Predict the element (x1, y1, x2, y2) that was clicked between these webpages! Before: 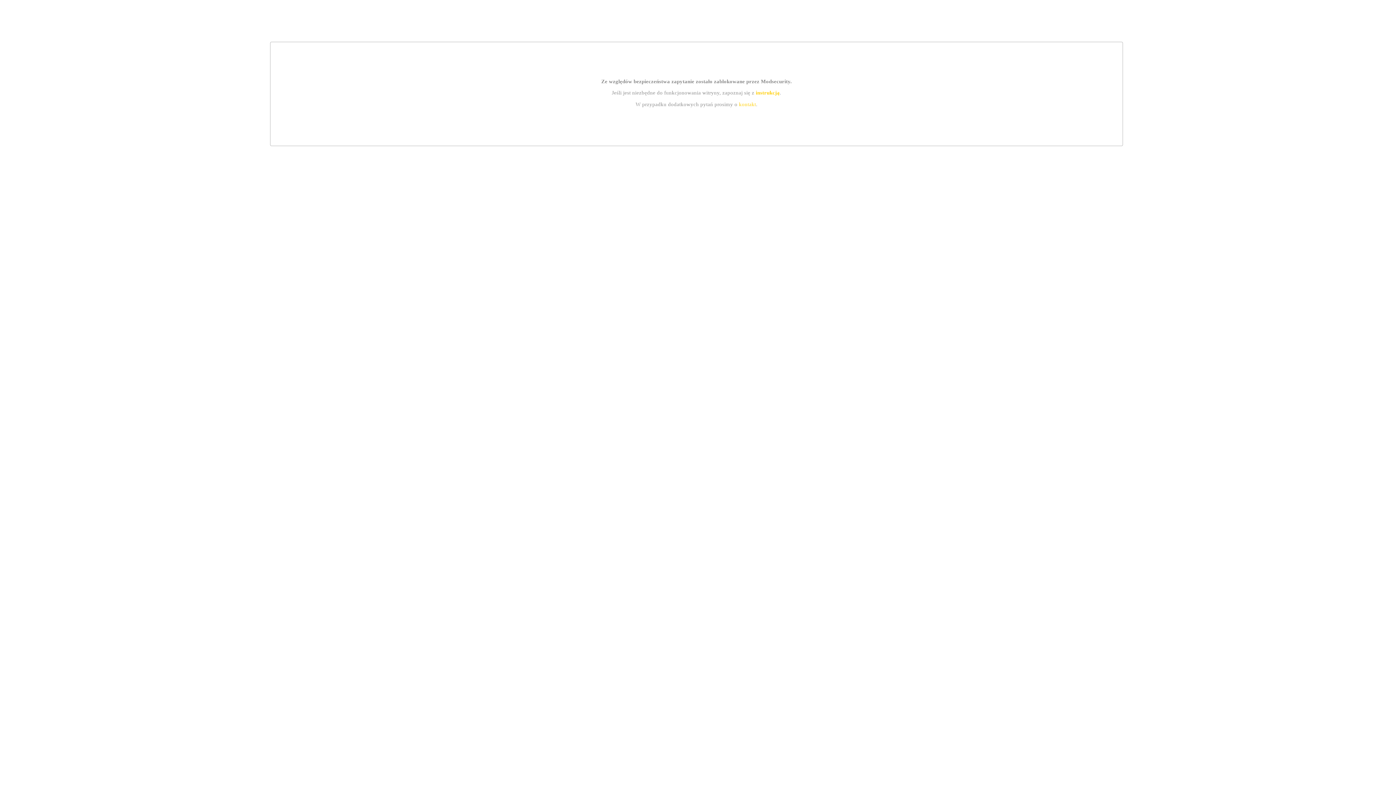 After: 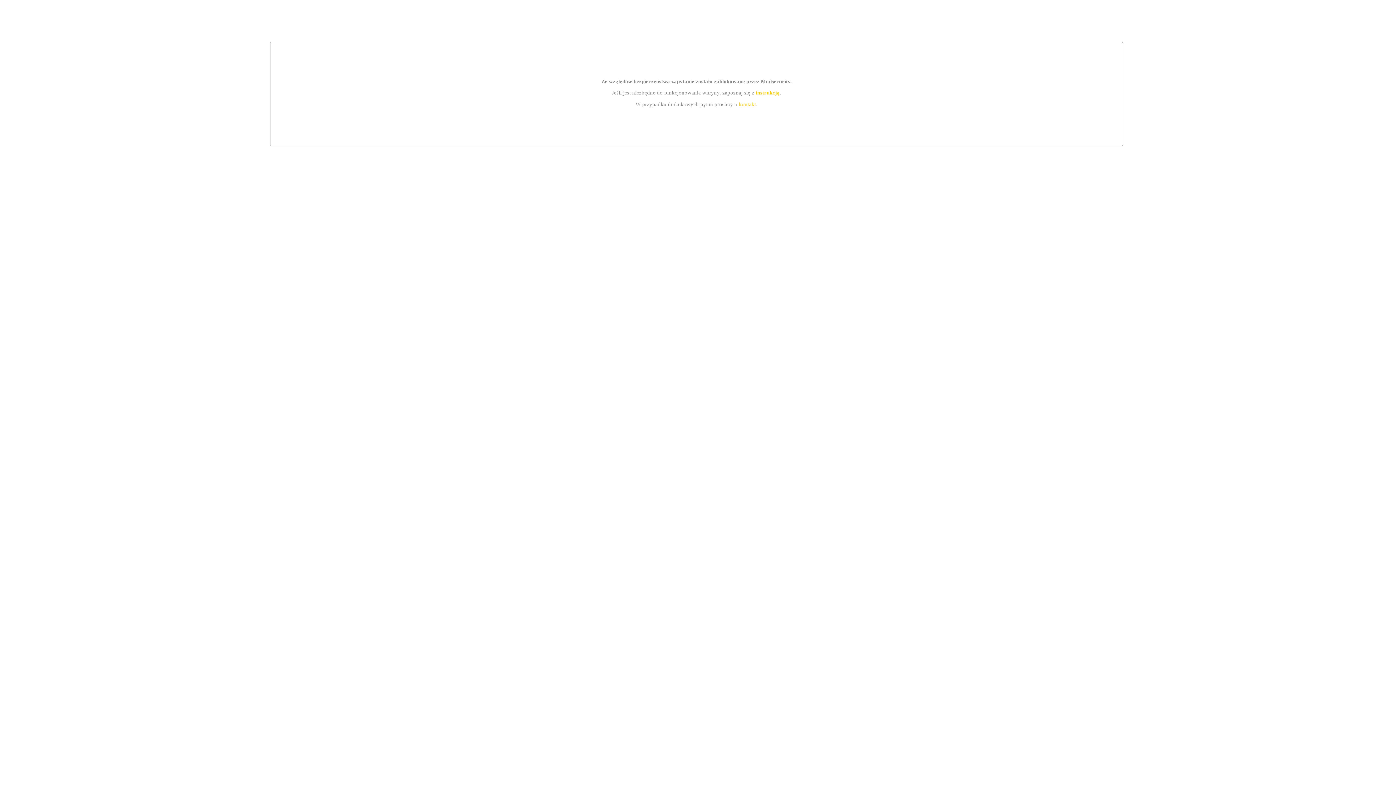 Action: bbox: (755, 89, 779, 95) label: instrukcją